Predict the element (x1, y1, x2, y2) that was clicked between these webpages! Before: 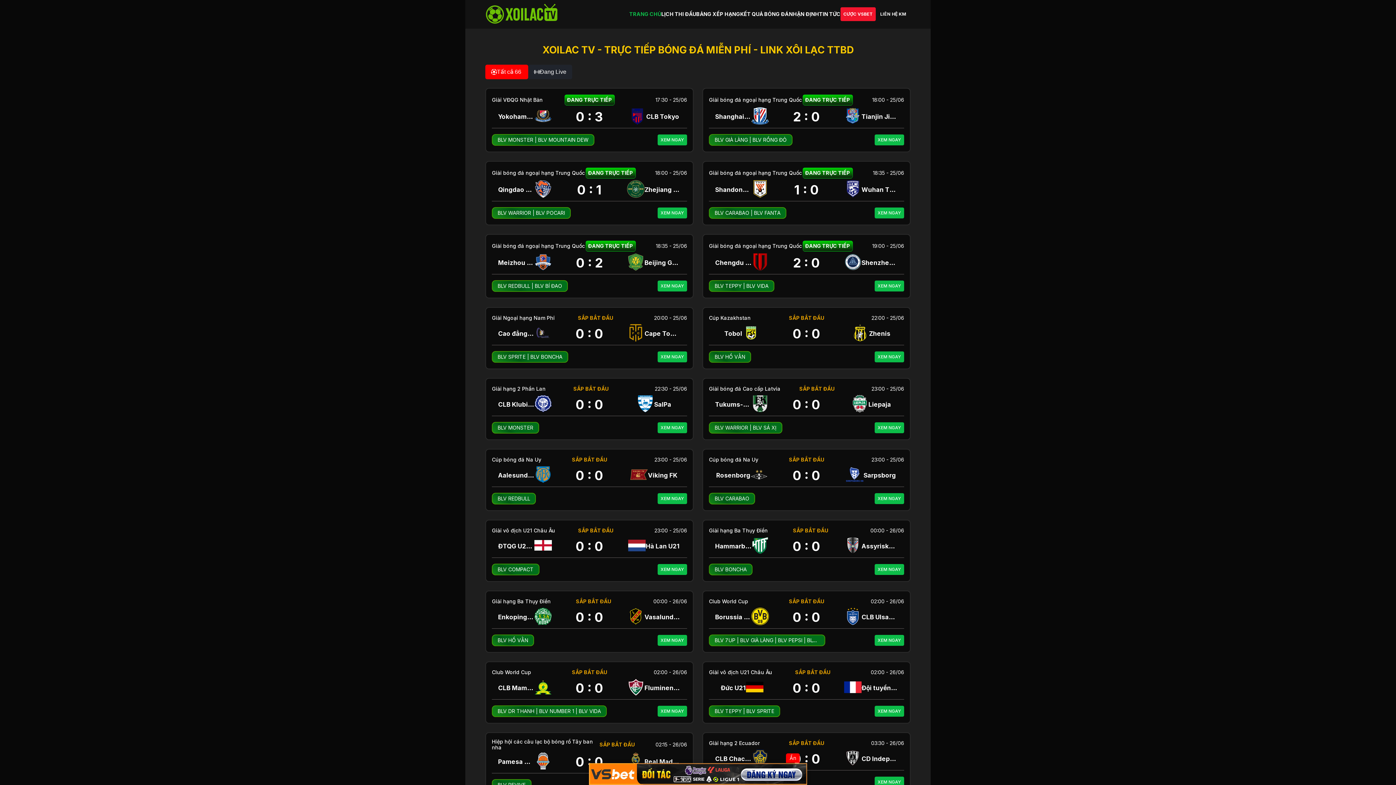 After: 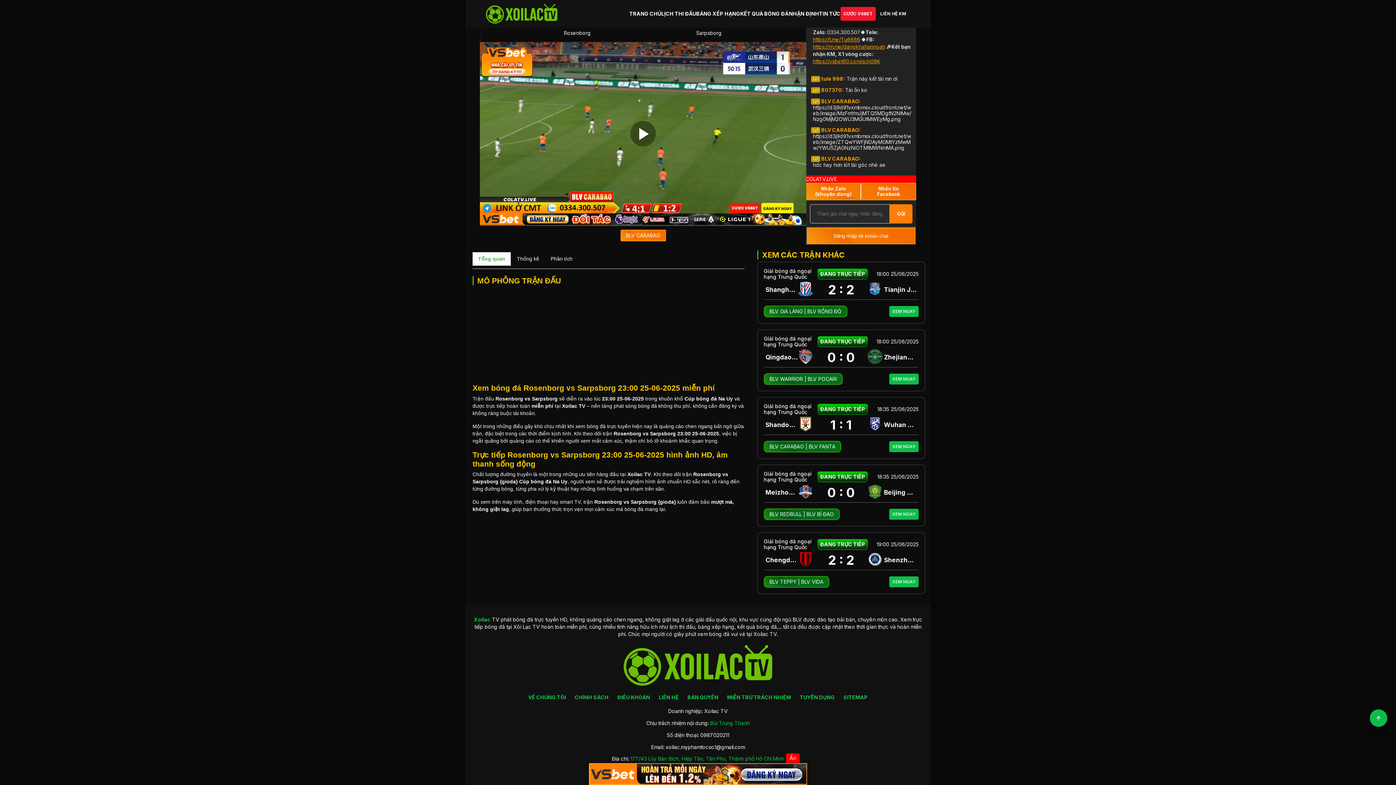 Action: bbox: (703, 449, 910, 510)